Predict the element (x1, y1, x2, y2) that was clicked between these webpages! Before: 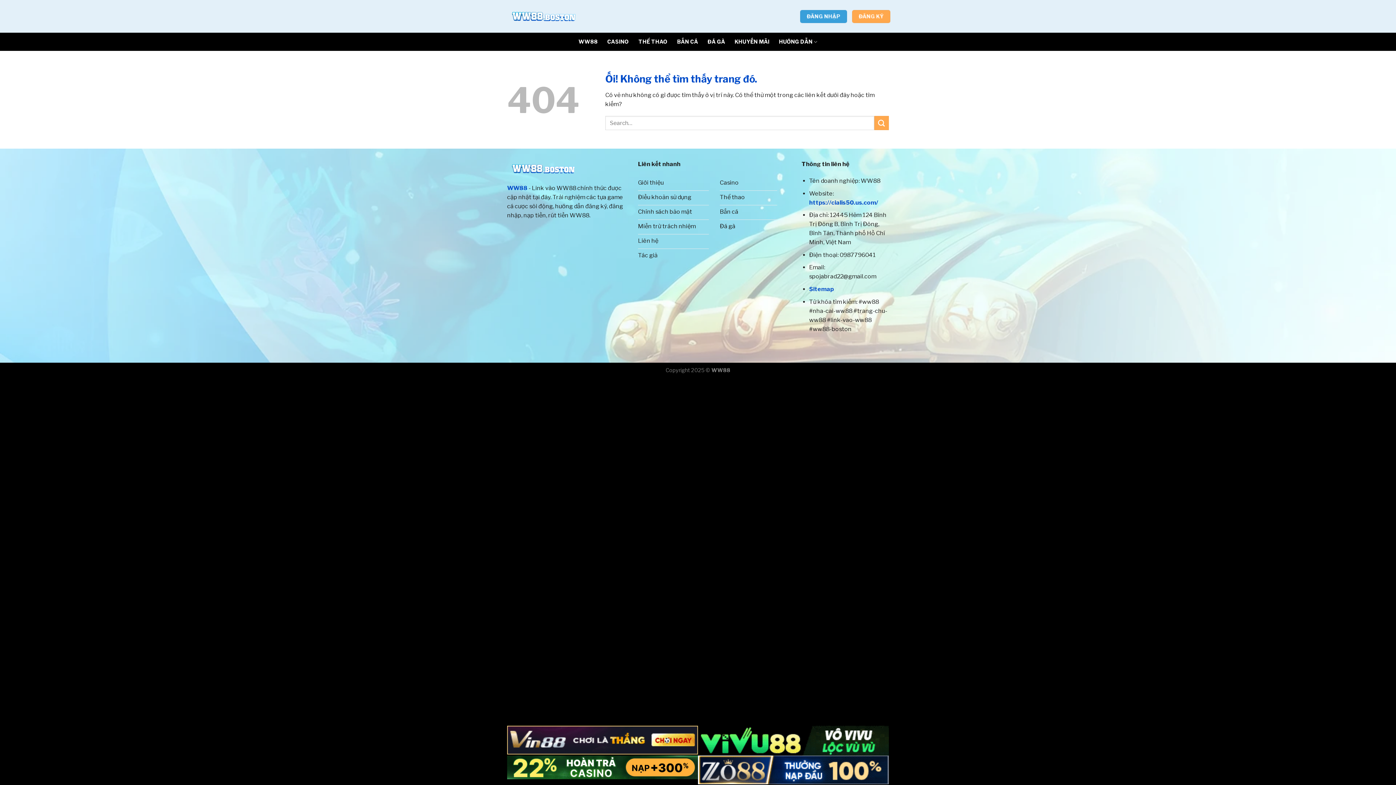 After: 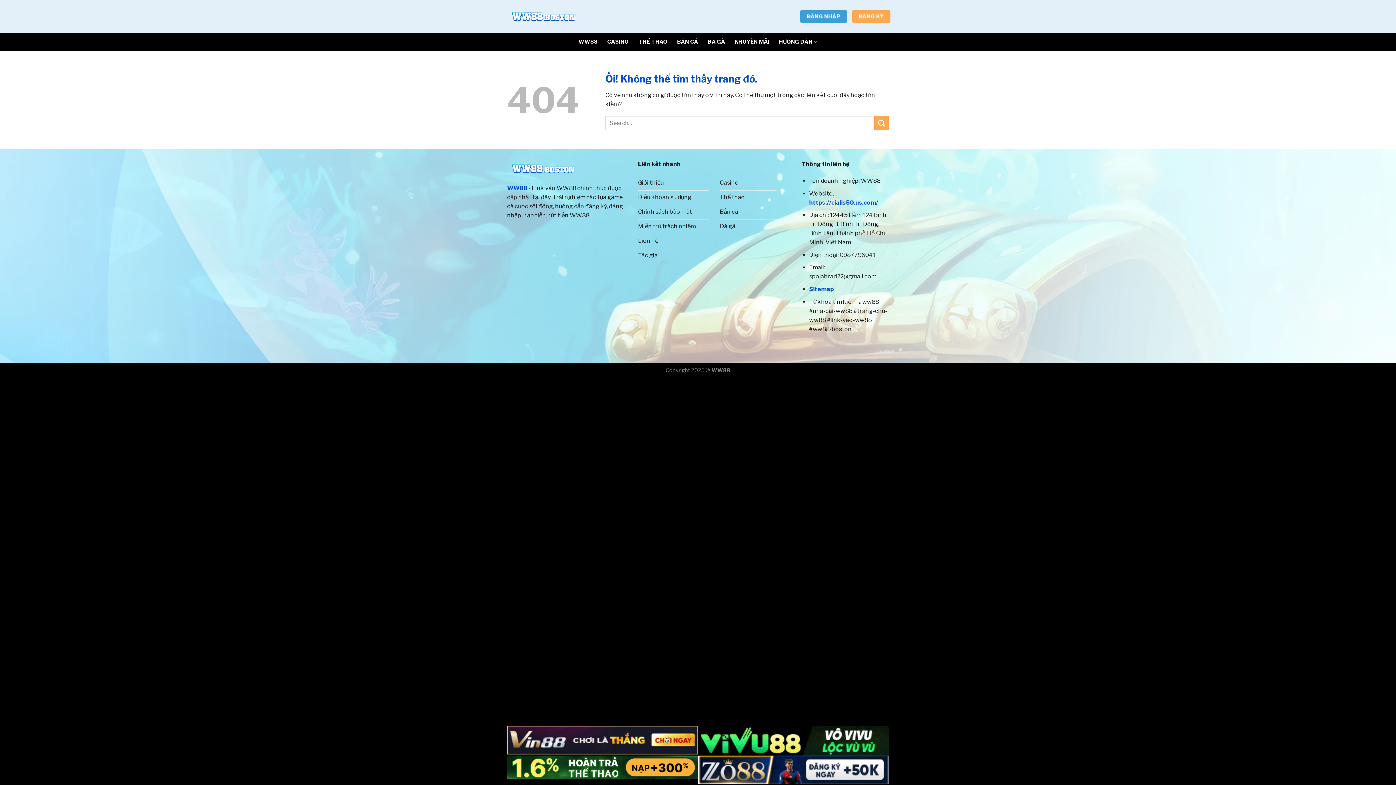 Action: bbox: (698, 726, 889, 756)